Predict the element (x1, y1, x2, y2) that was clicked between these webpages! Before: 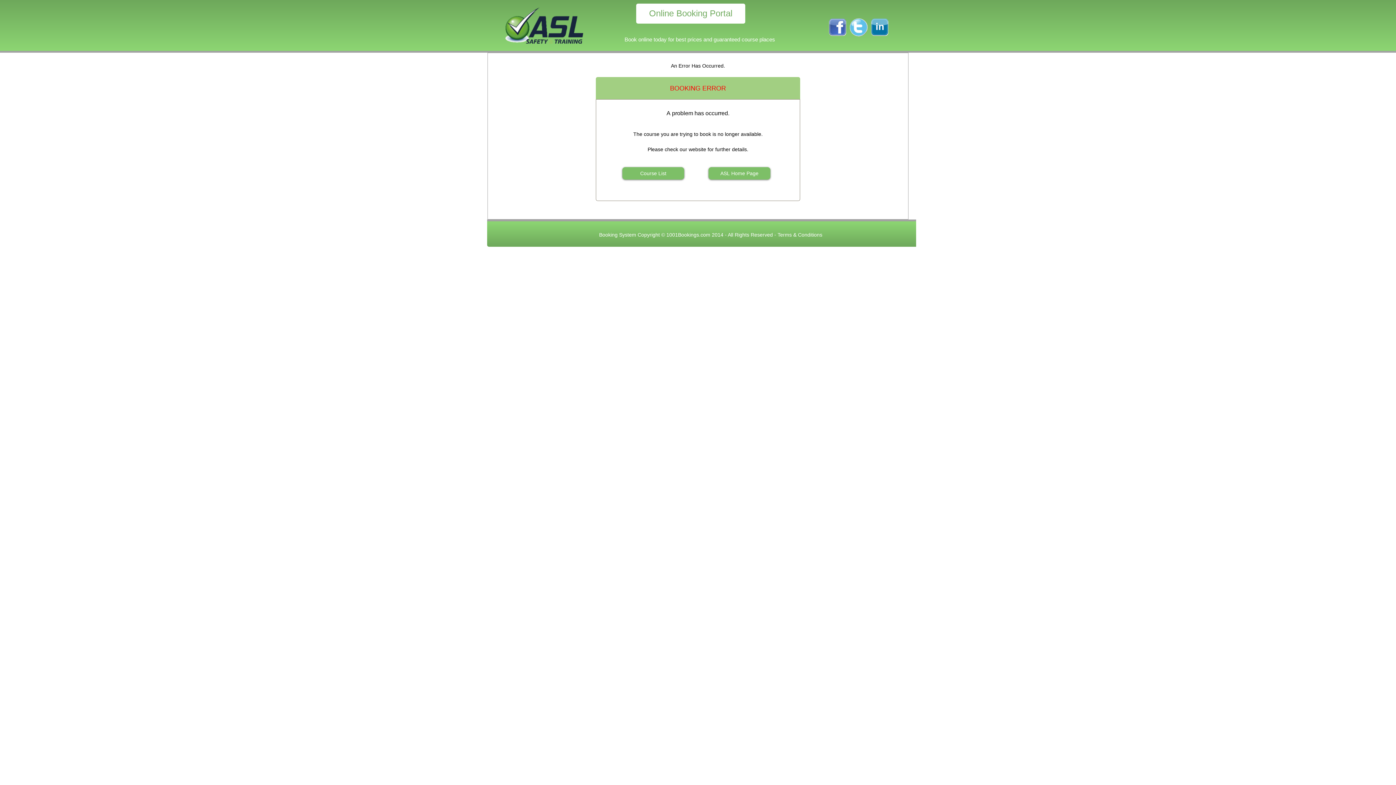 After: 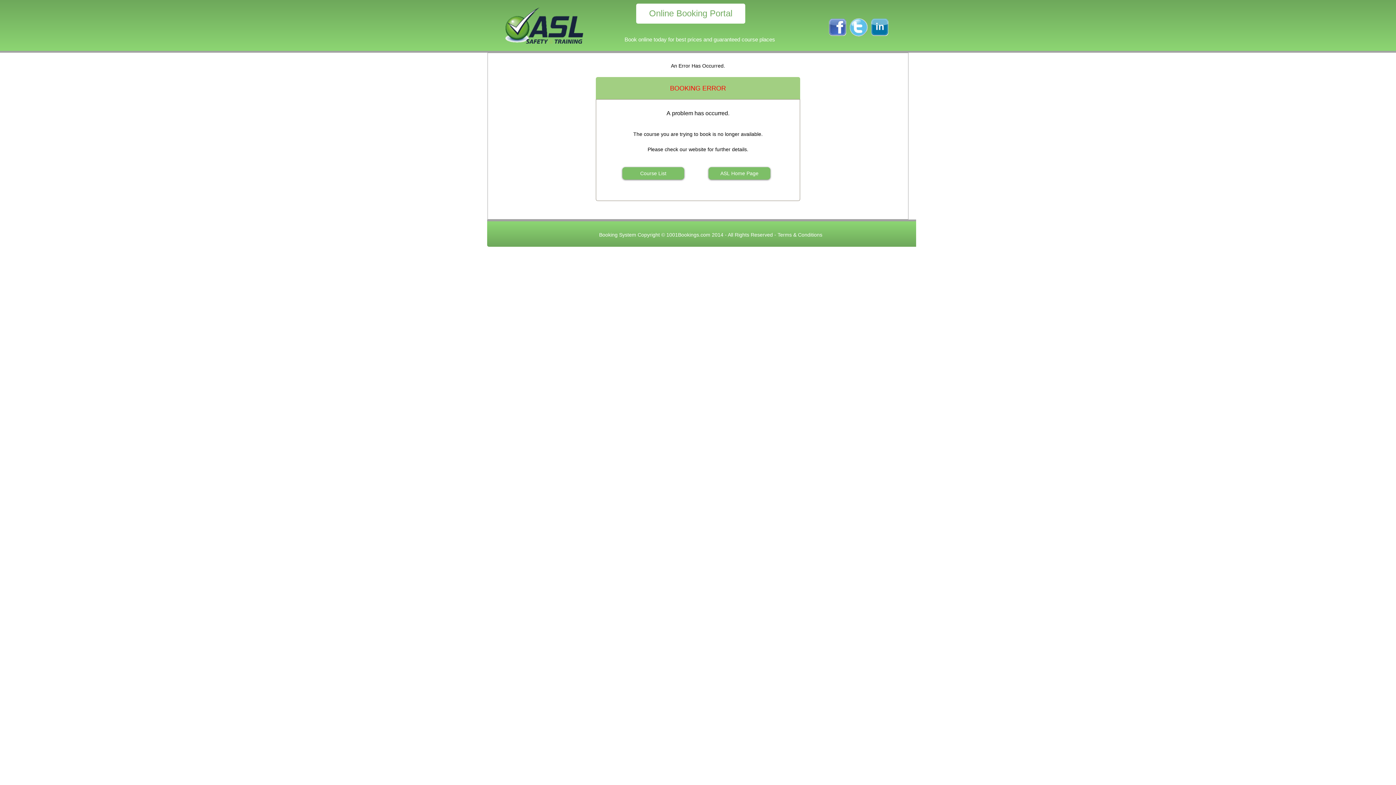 Action: label:   bbox: (849, 32, 870, 37)